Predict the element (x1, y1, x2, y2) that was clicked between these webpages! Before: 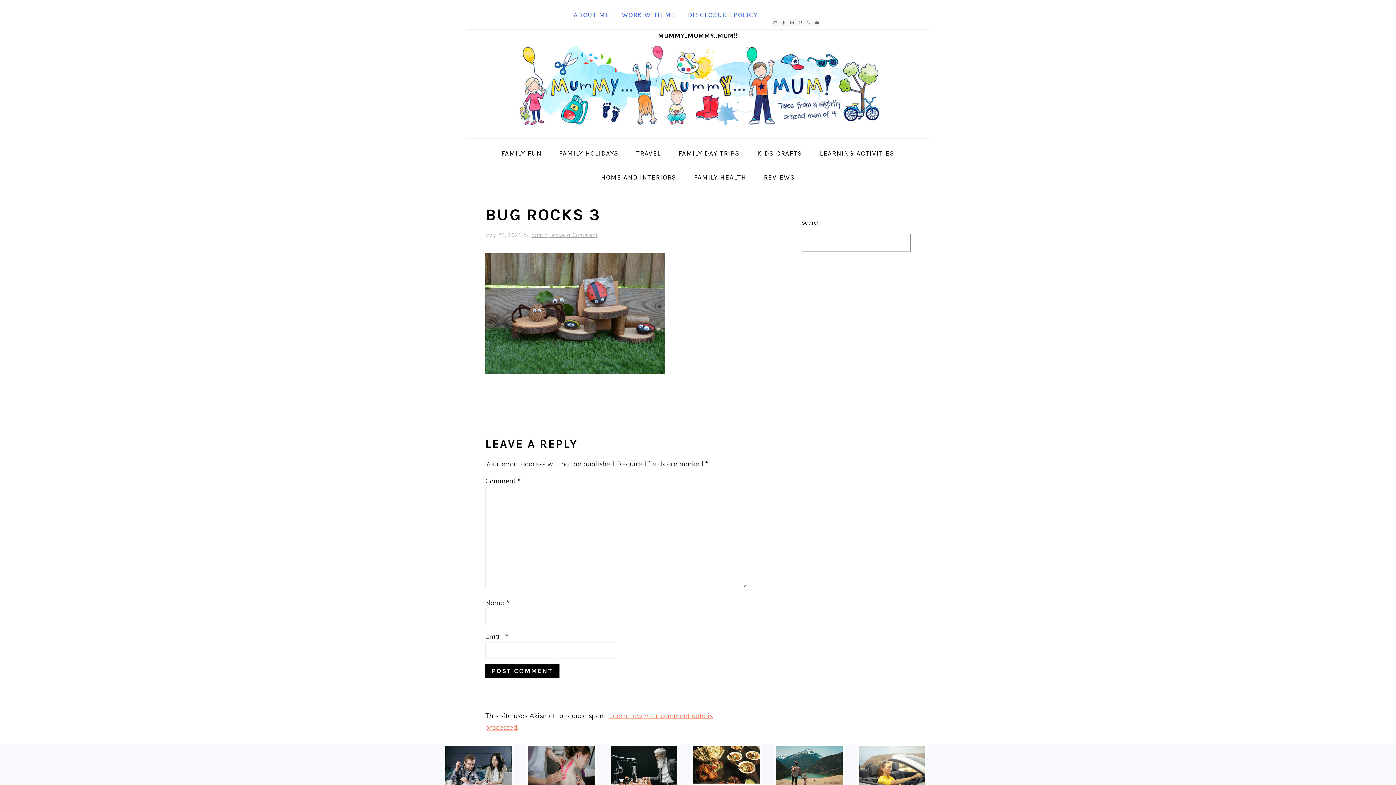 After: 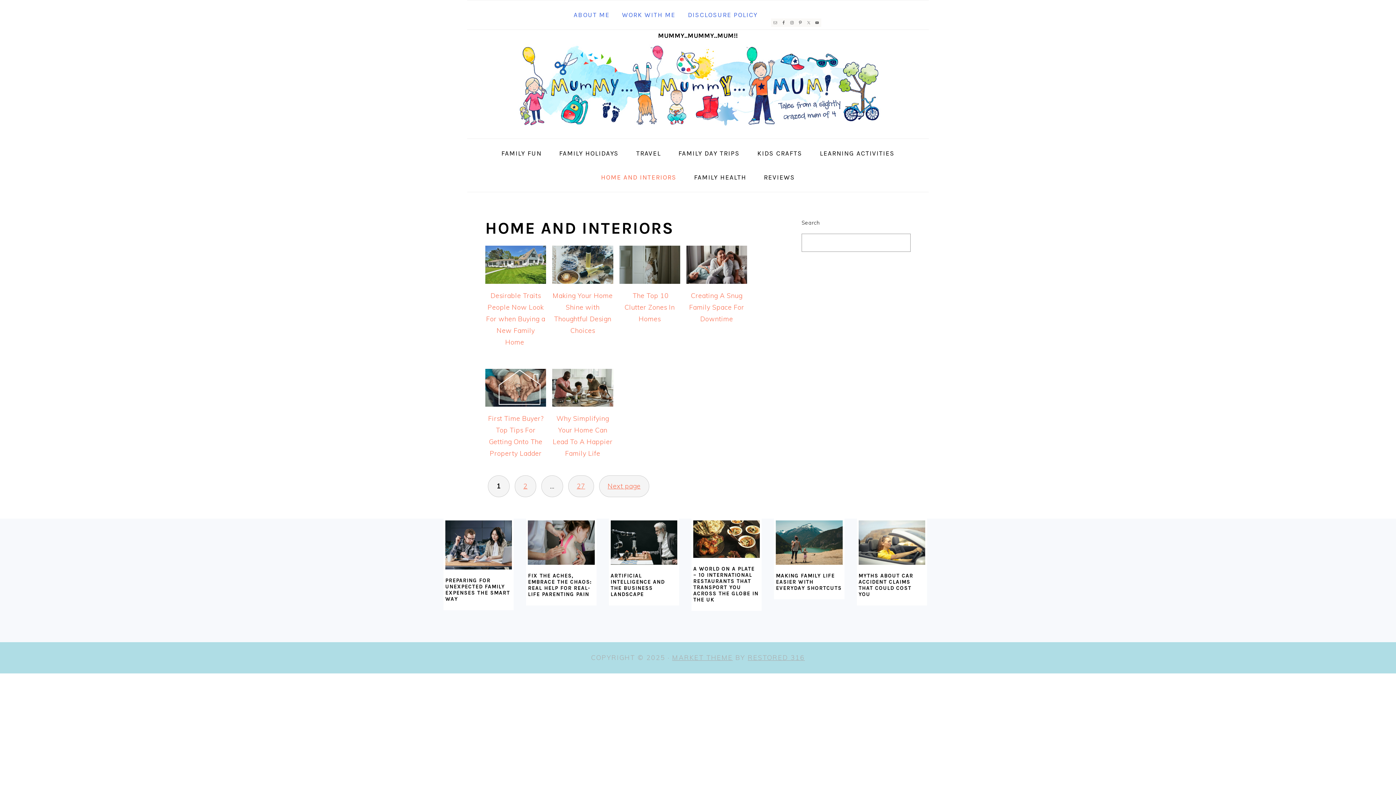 Action: bbox: (593, 165, 684, 189) label: HOME AND INTERIORS